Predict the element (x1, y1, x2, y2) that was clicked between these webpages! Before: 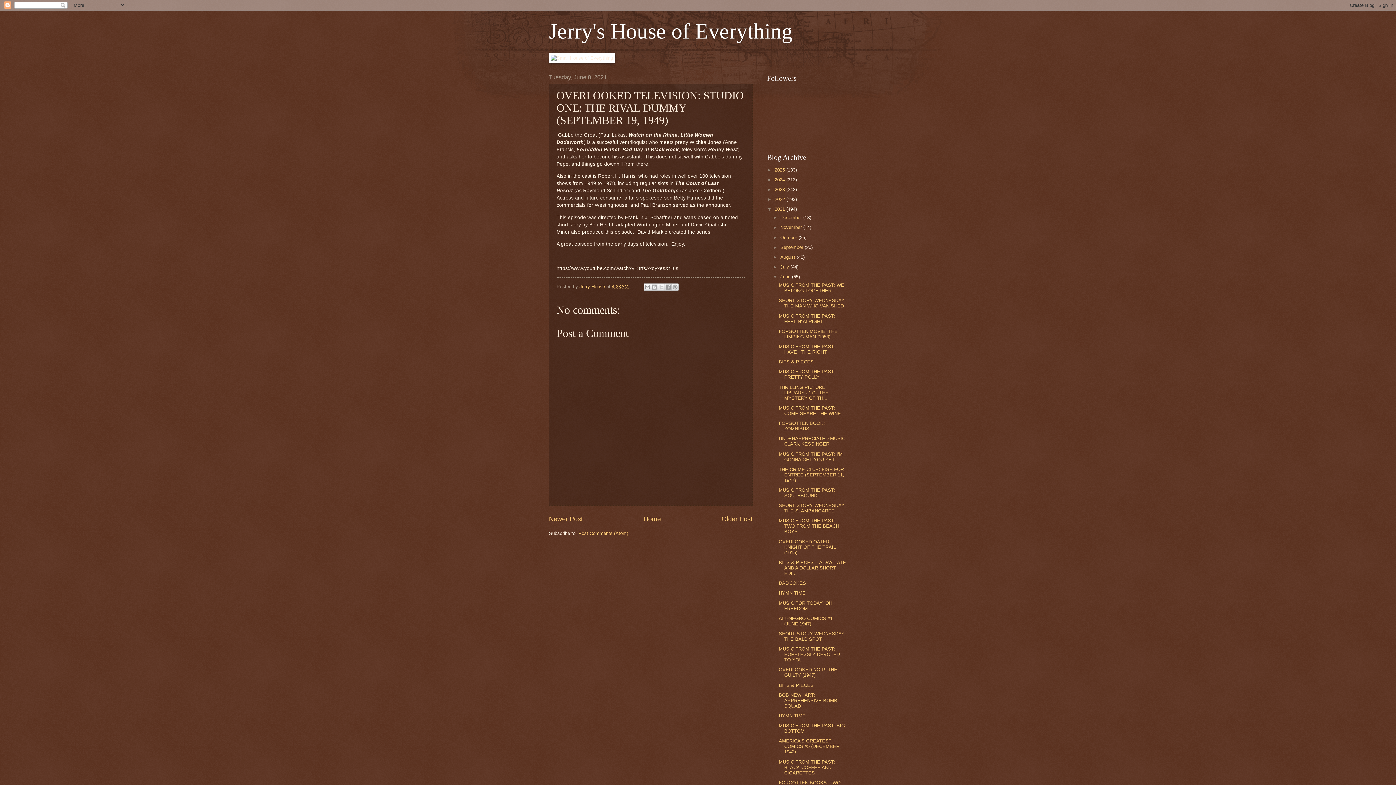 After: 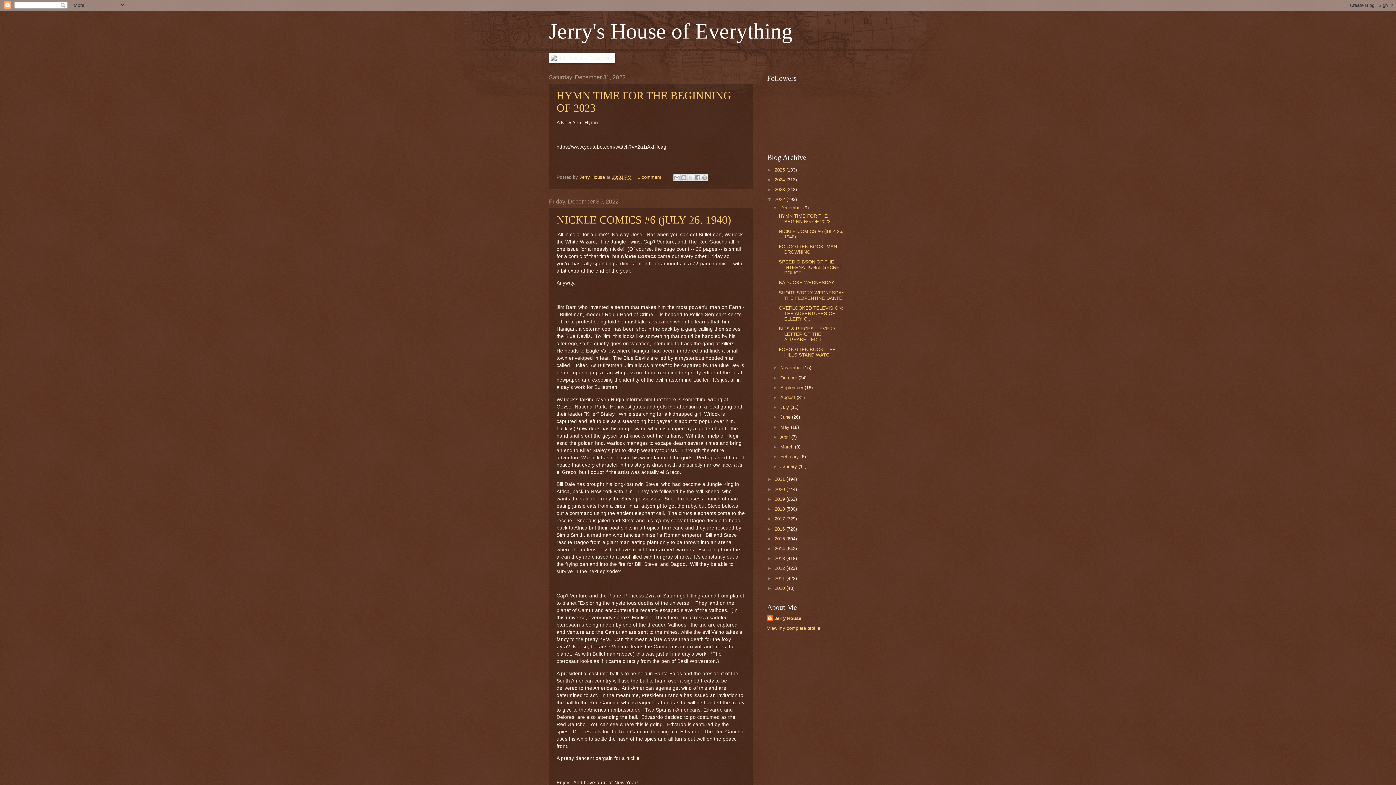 Action: label: 2022  bbox: (774, 196, 786, 202)